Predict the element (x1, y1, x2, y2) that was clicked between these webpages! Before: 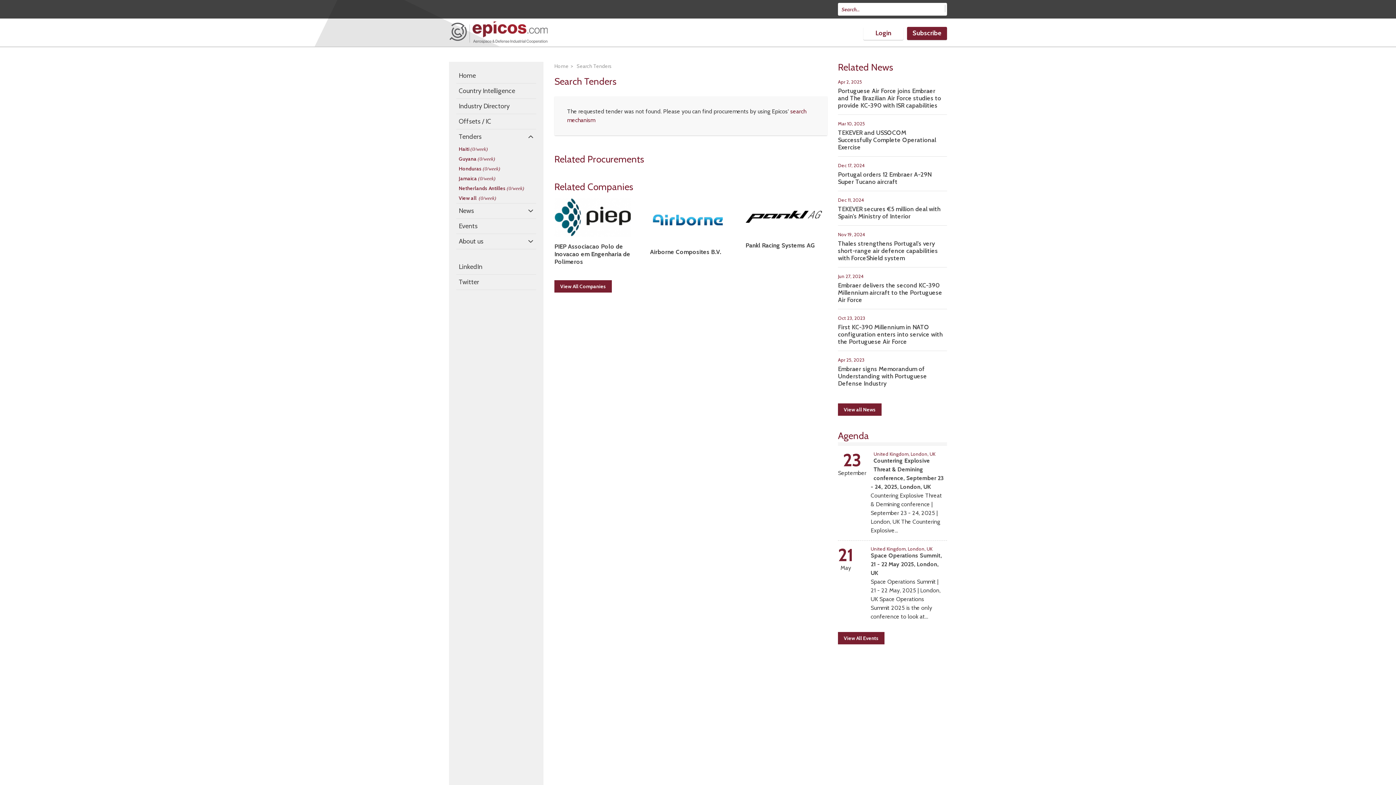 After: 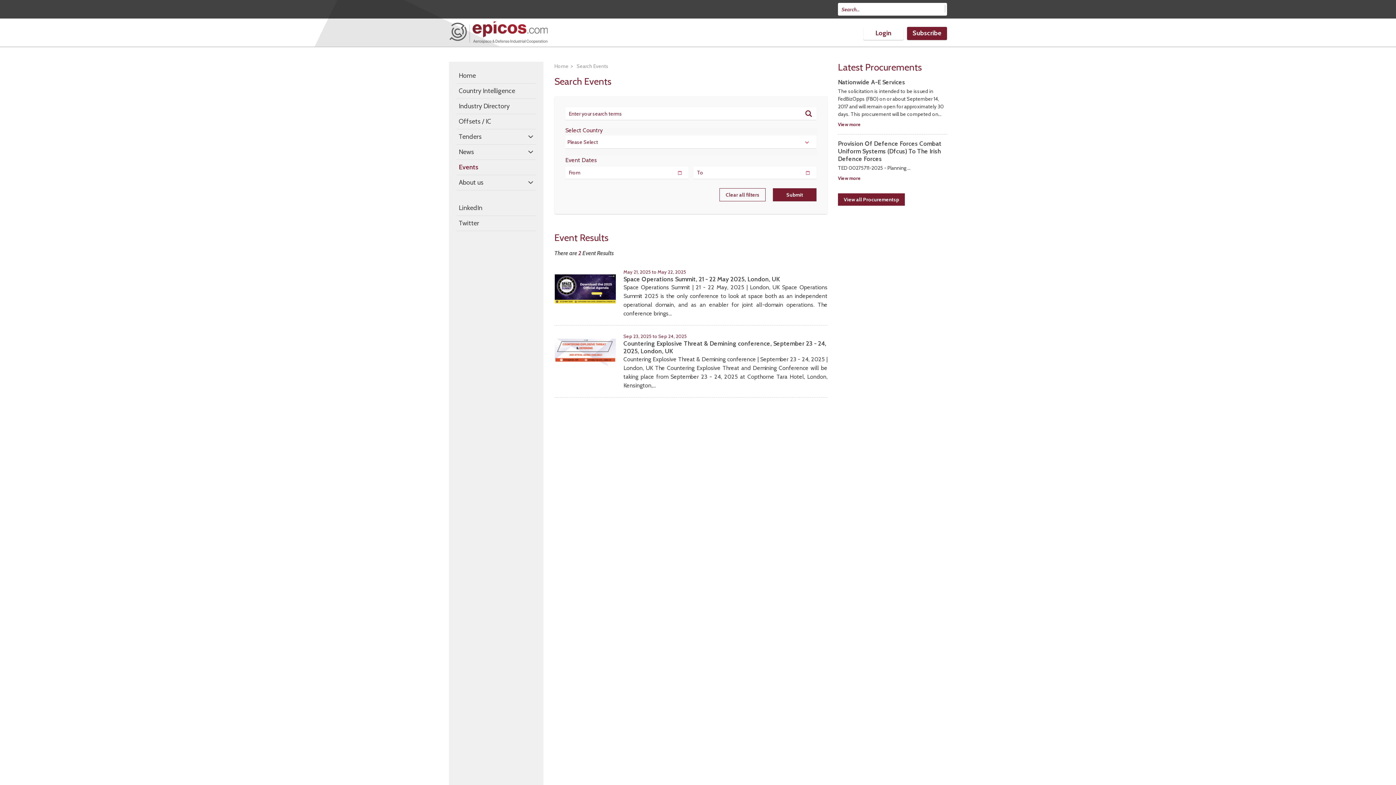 Action: bbox: (456, 219, 536, 233) label: Events